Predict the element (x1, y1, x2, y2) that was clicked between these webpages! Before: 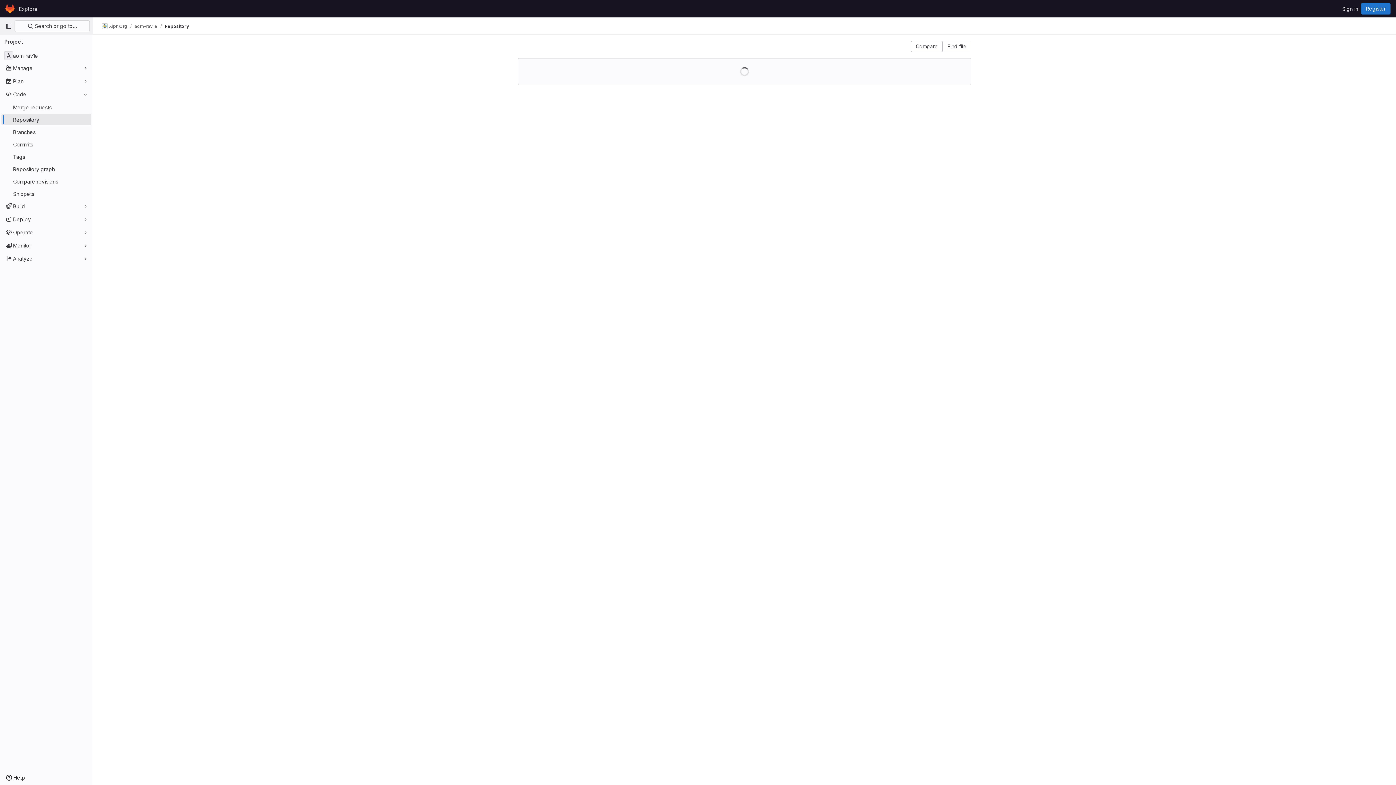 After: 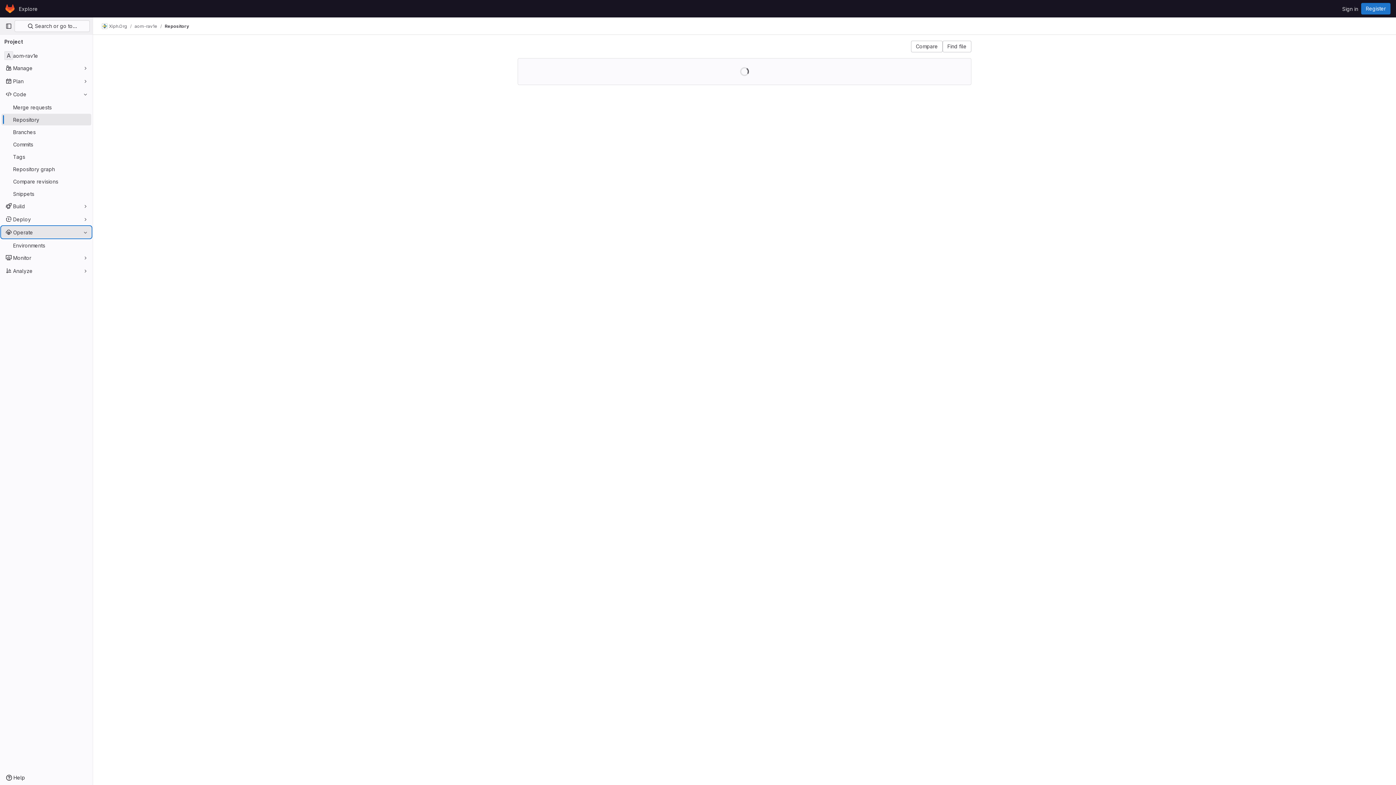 Action: bbox: (1, 226, 91, 238) label: Operate